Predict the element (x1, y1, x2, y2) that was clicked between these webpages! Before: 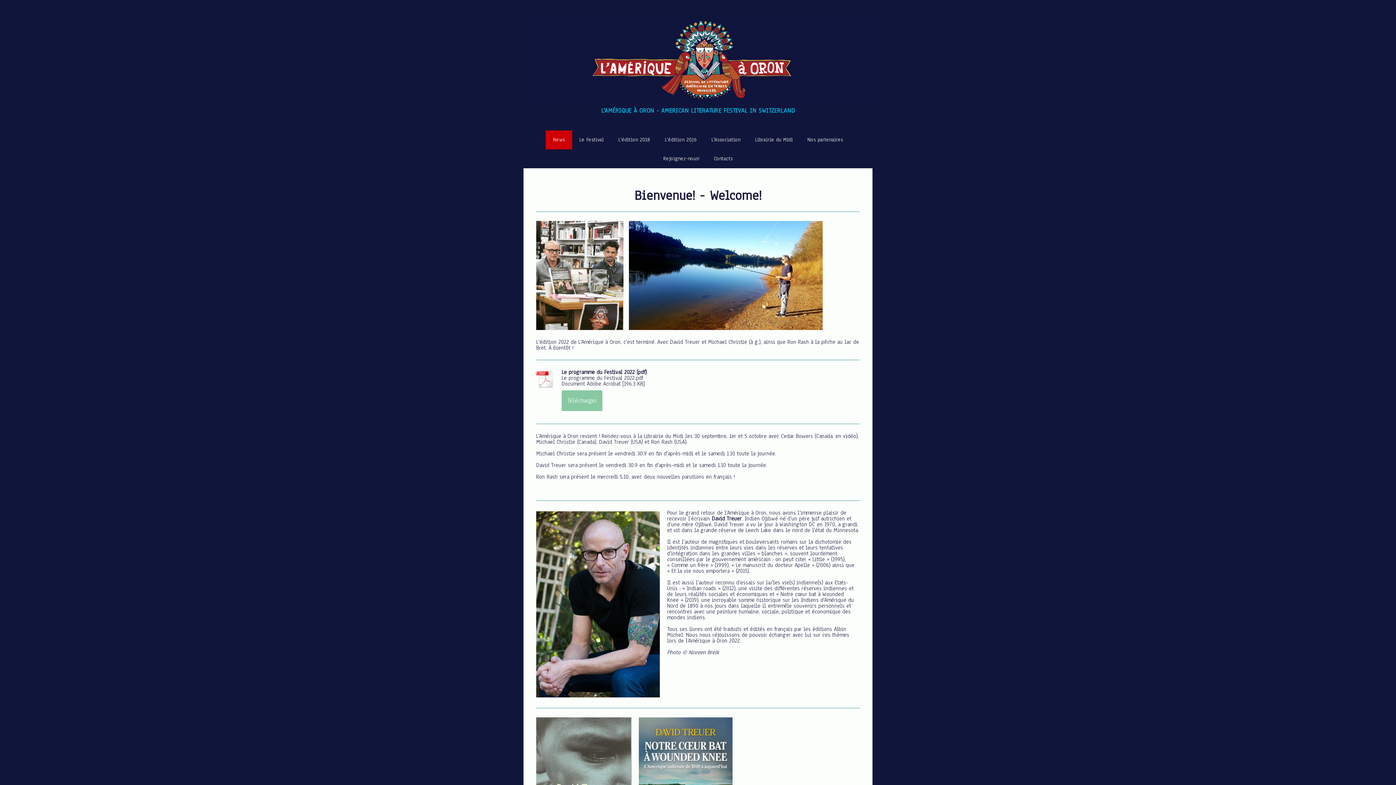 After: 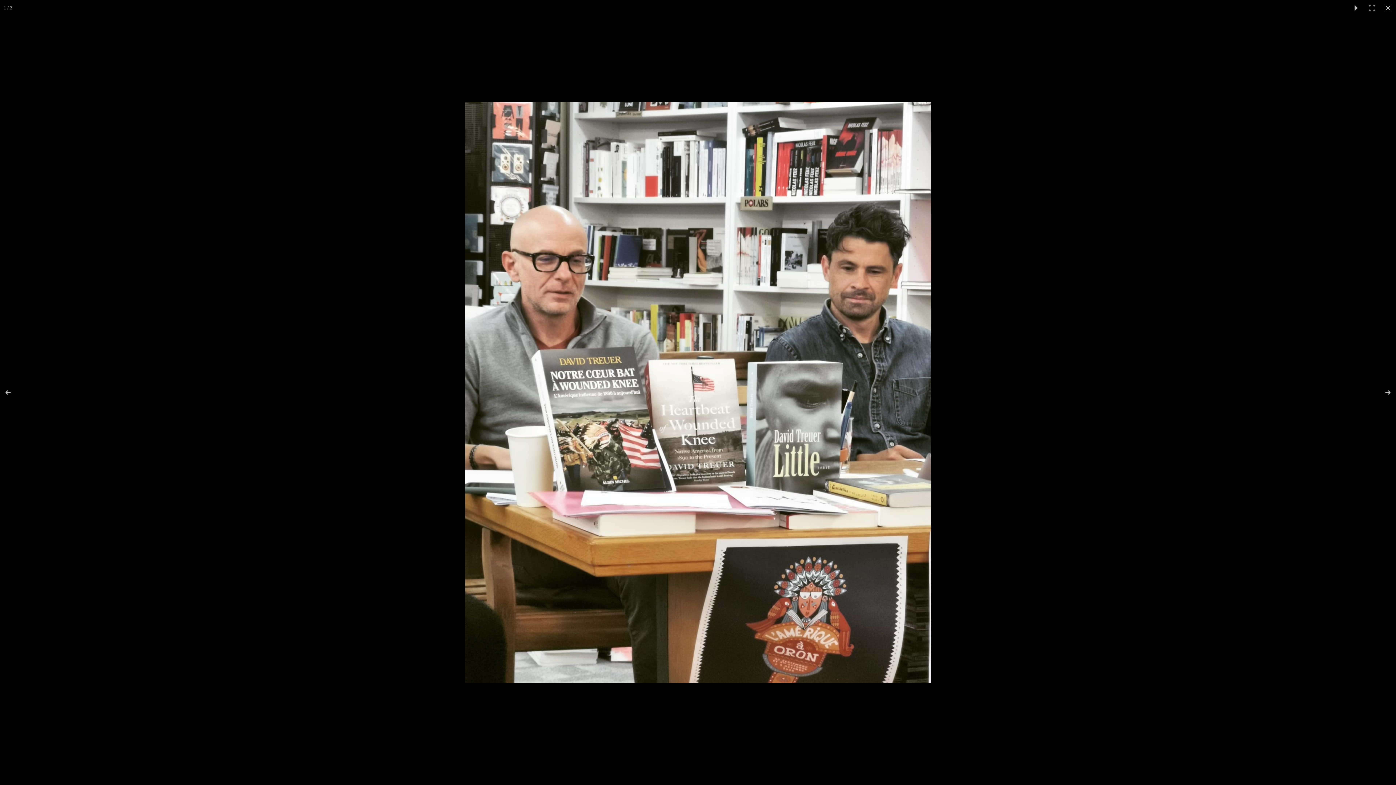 Action: bbox: (536, 221, 629, 330)